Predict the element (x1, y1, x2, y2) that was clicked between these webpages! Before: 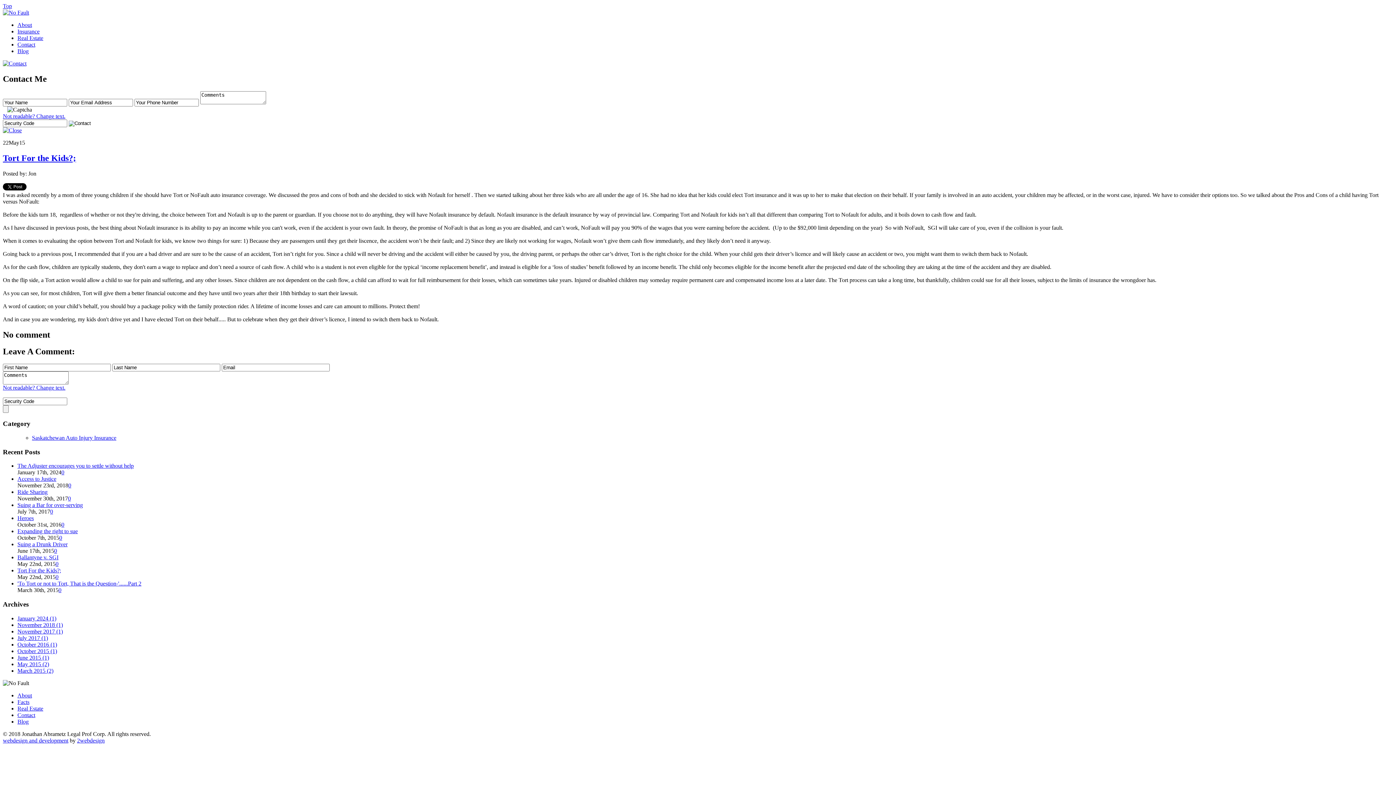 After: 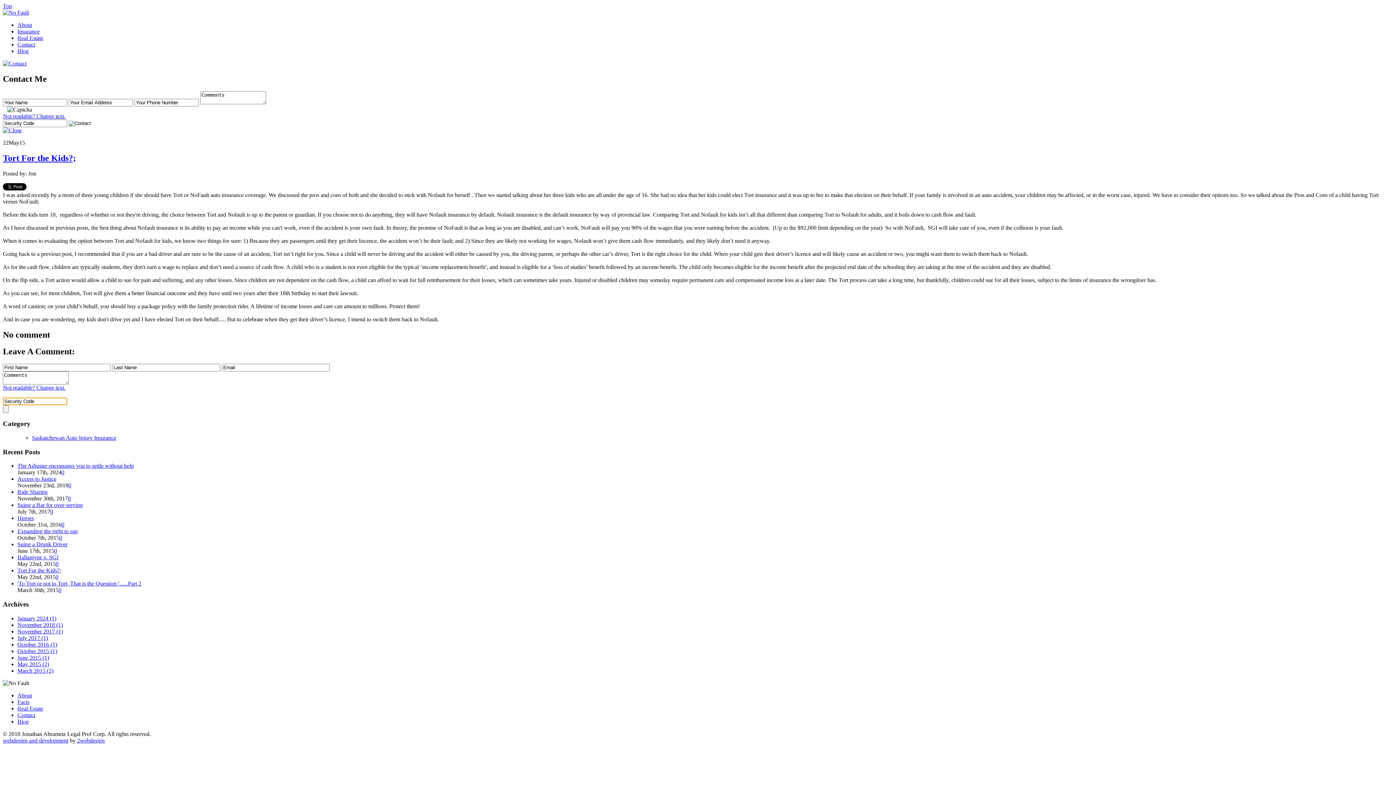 Action: bbox: (2, 384, 65, 391) label: Not readable? Change text.